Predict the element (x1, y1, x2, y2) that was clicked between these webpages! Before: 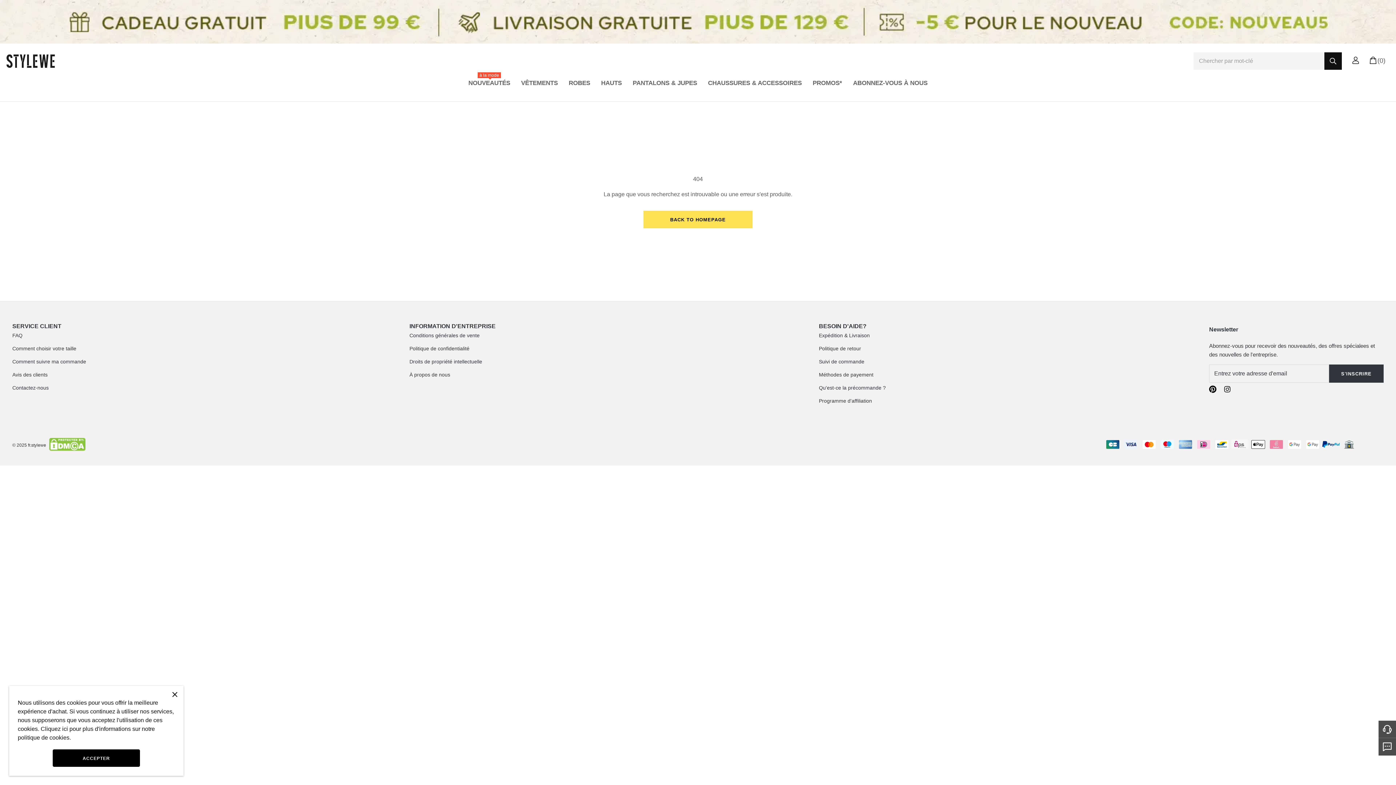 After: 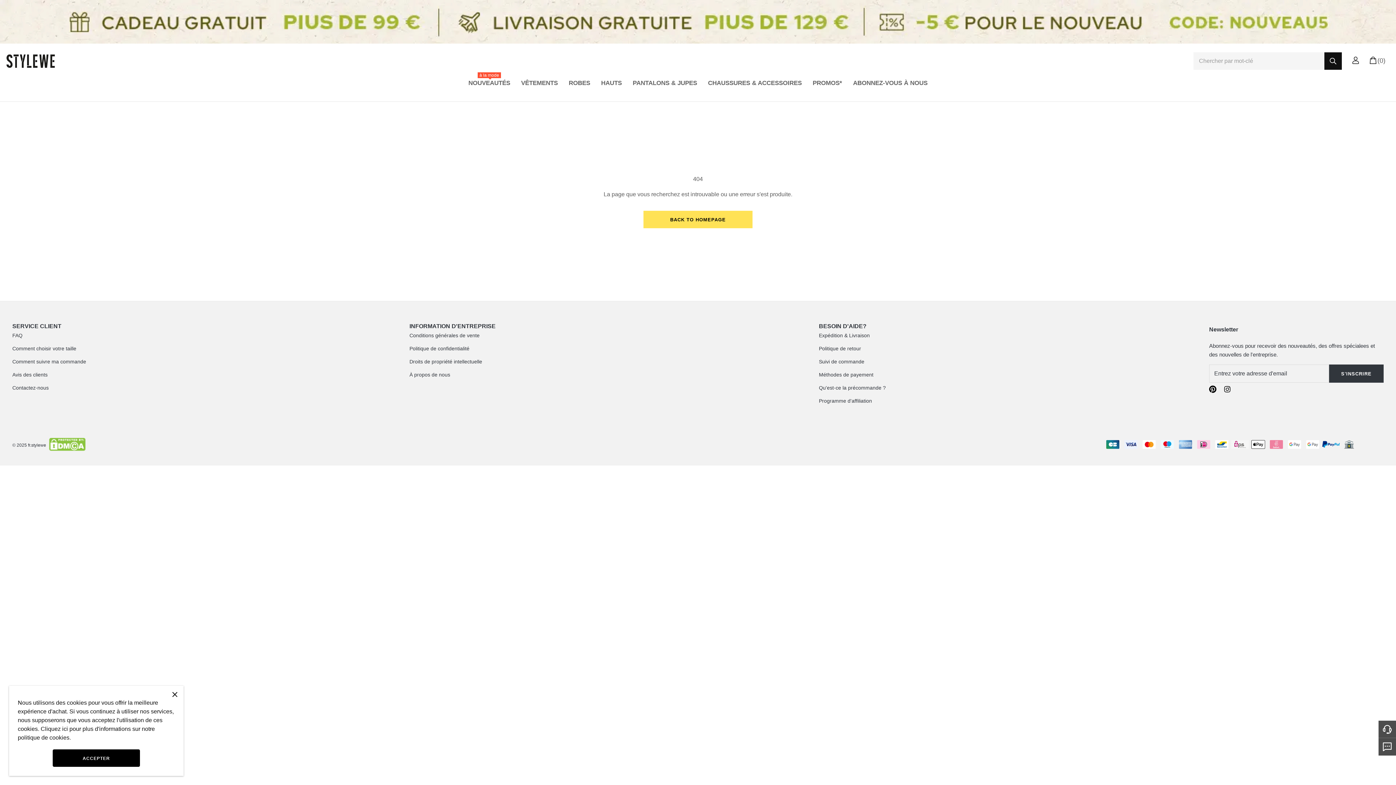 Action: label:   bbox: (48, 447, 85, 452)